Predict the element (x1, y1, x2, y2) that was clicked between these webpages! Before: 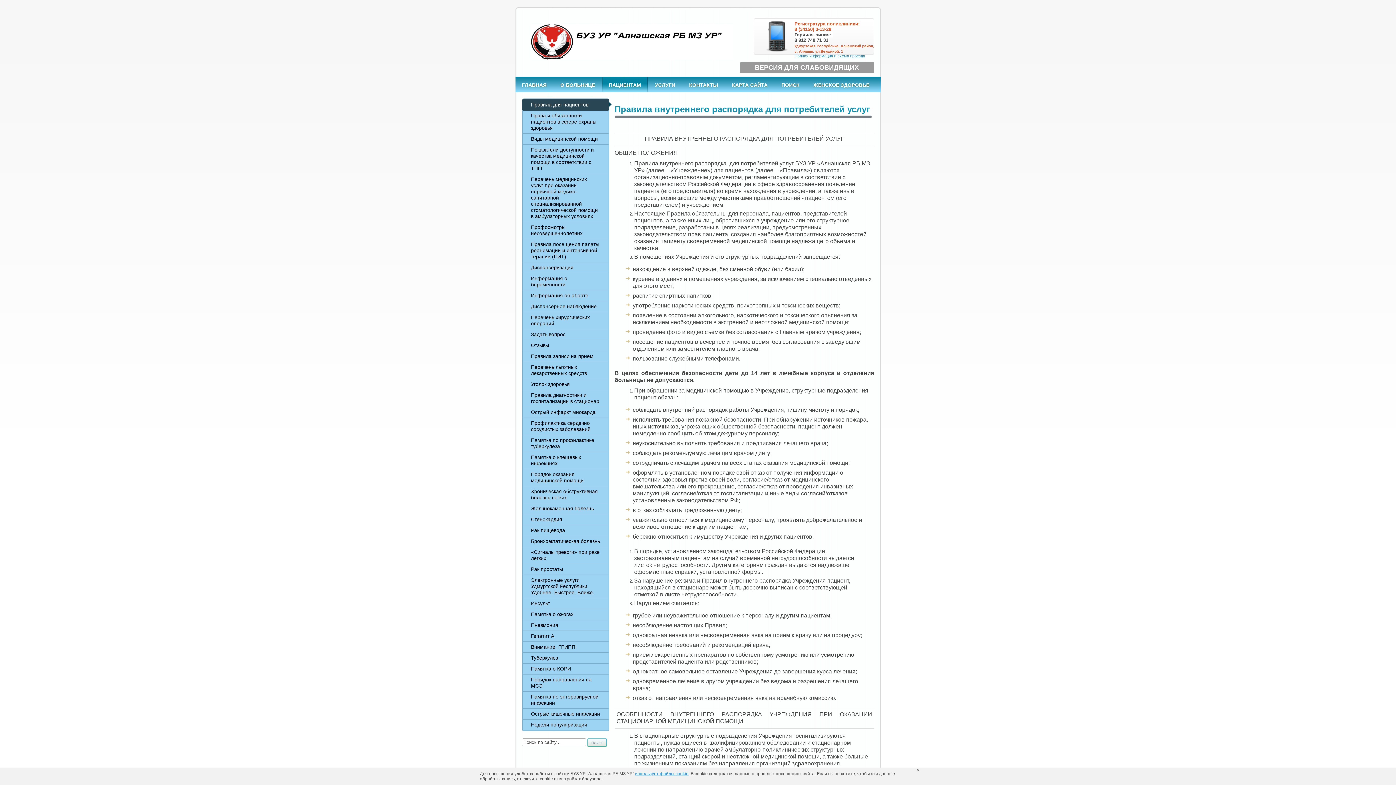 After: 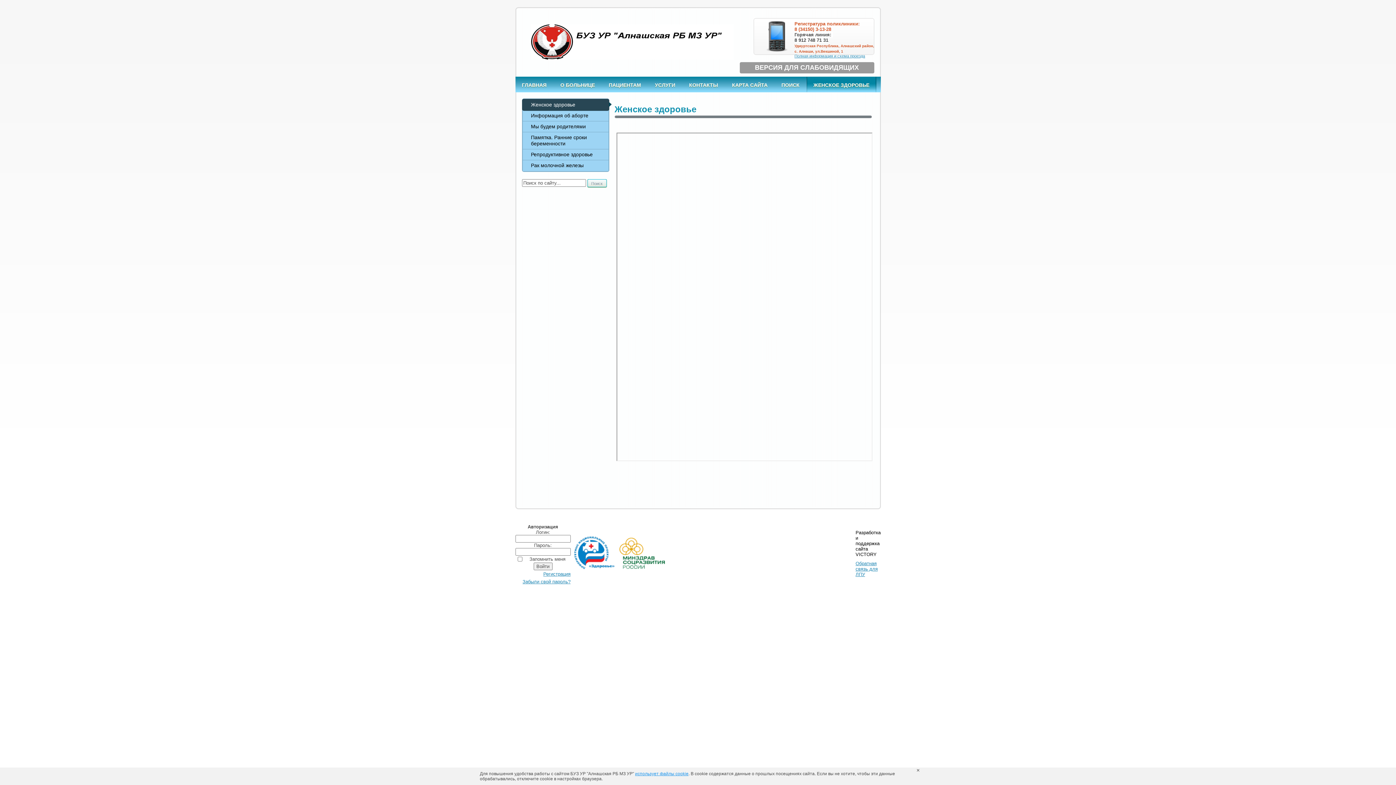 Action: label: ЖЕНСКОЕ ЗДОРОВЬЕ bbox: (806, 76, 876, 92)